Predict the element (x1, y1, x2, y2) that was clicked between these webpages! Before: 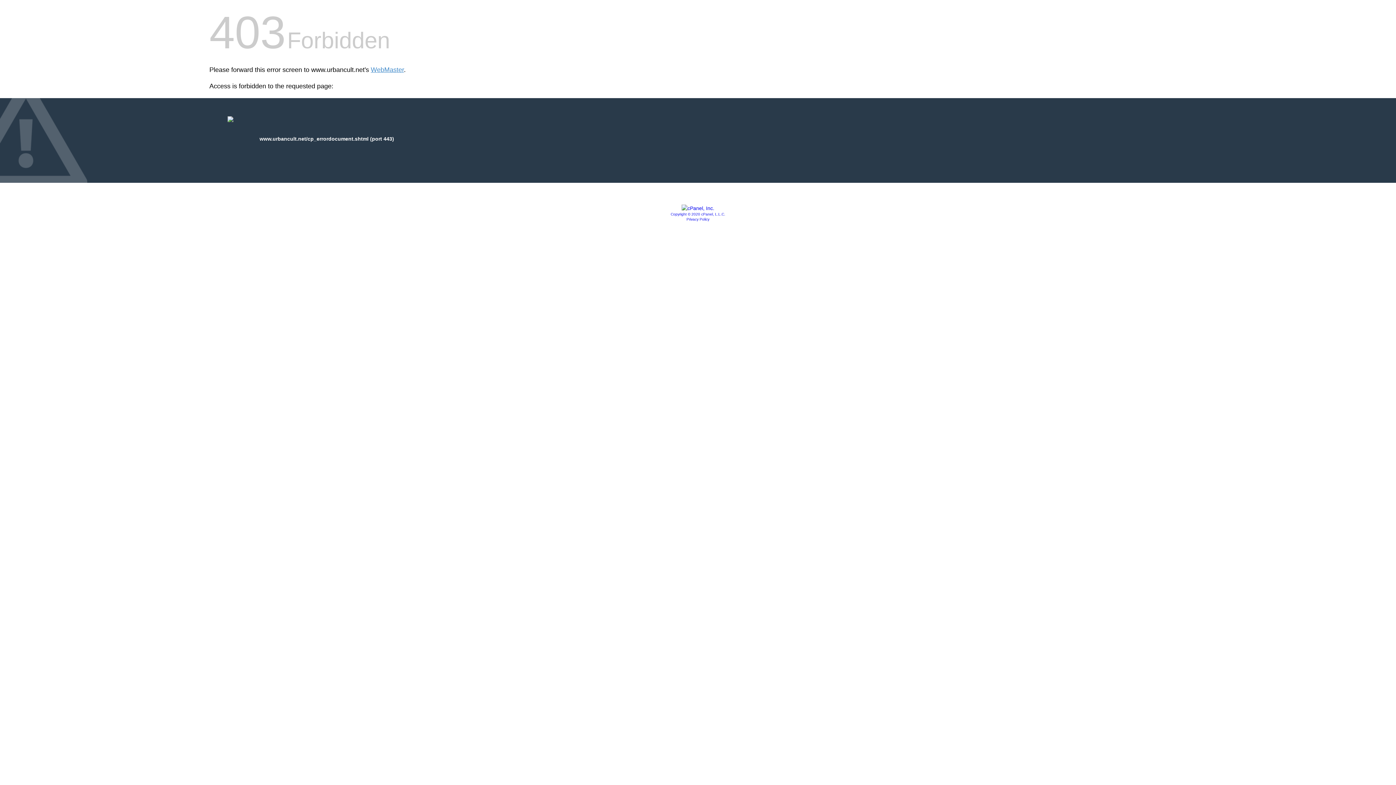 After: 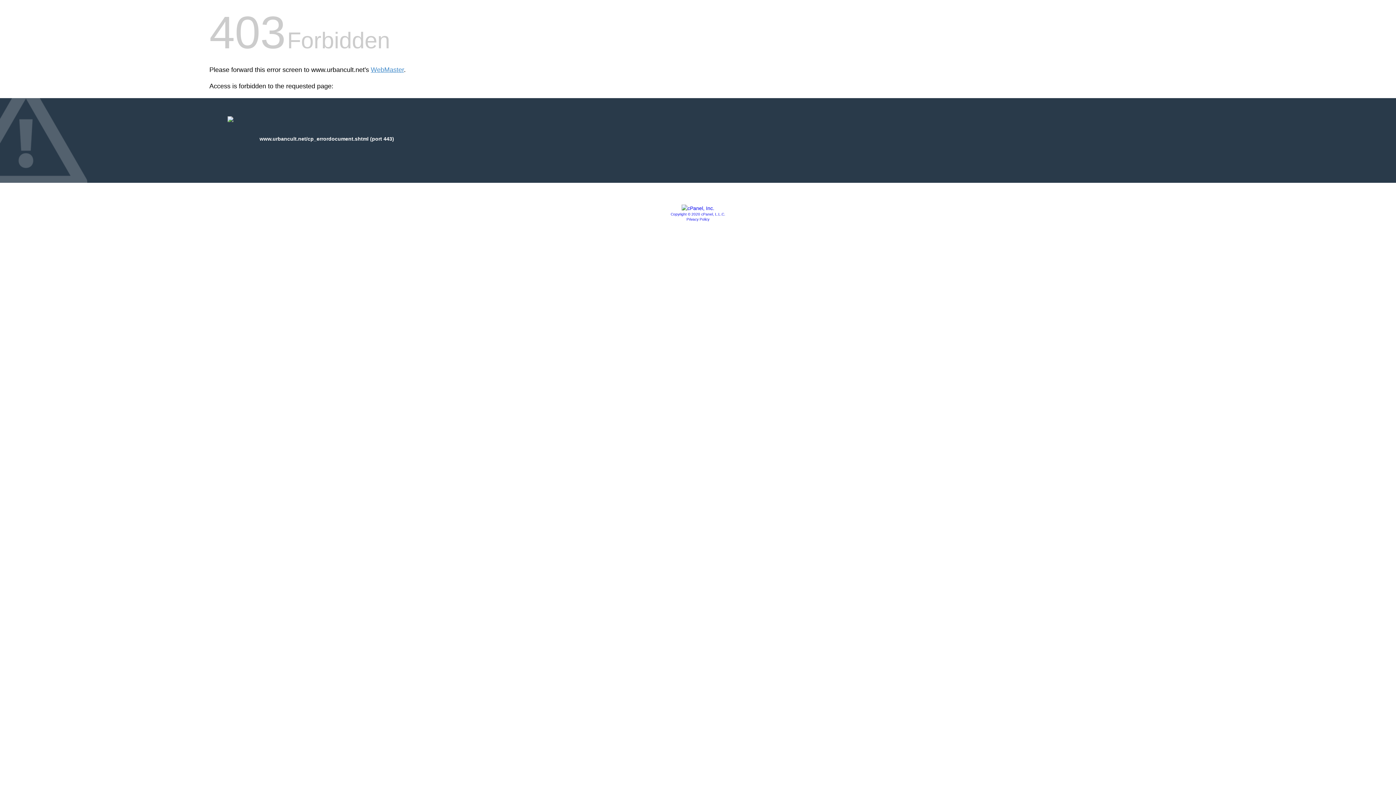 Action: bbox: (681, 205, 714, 211)